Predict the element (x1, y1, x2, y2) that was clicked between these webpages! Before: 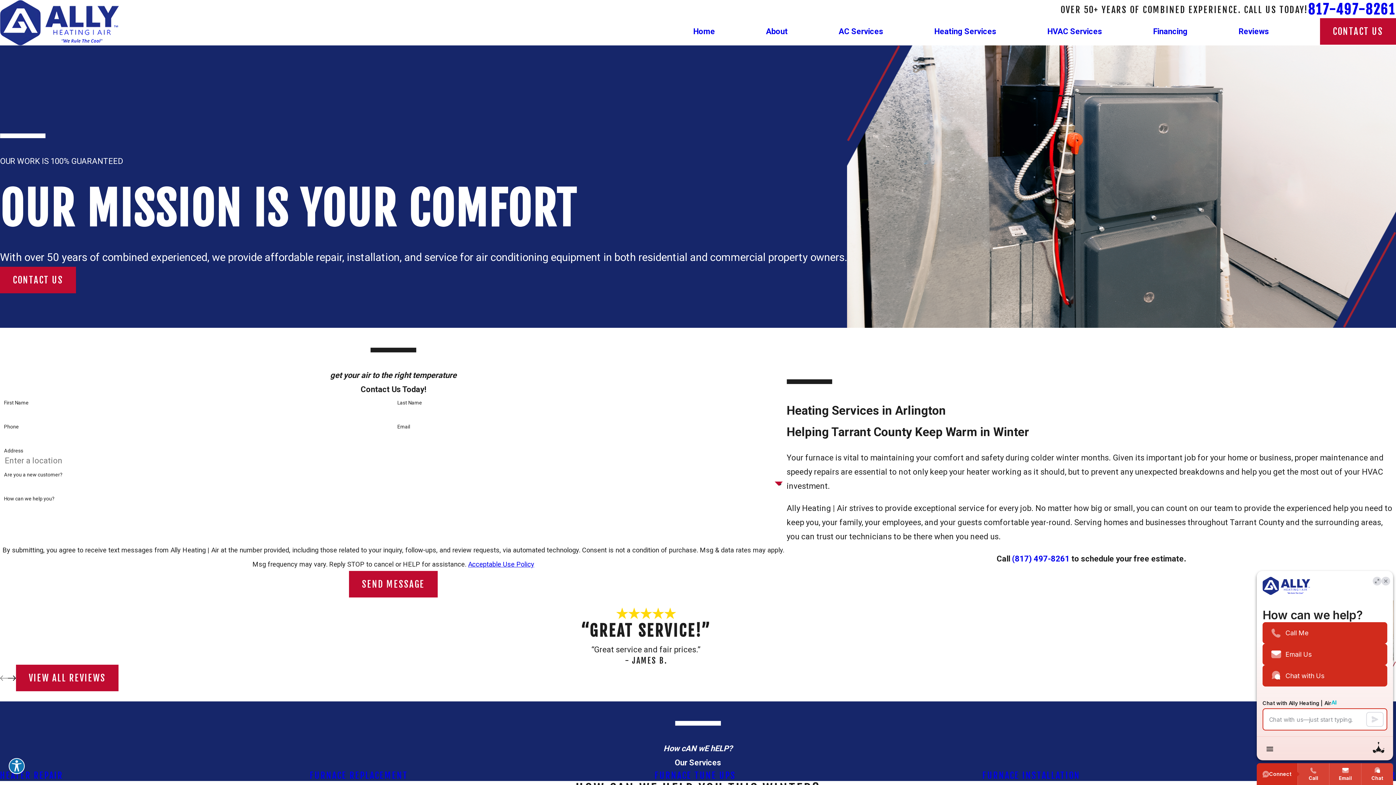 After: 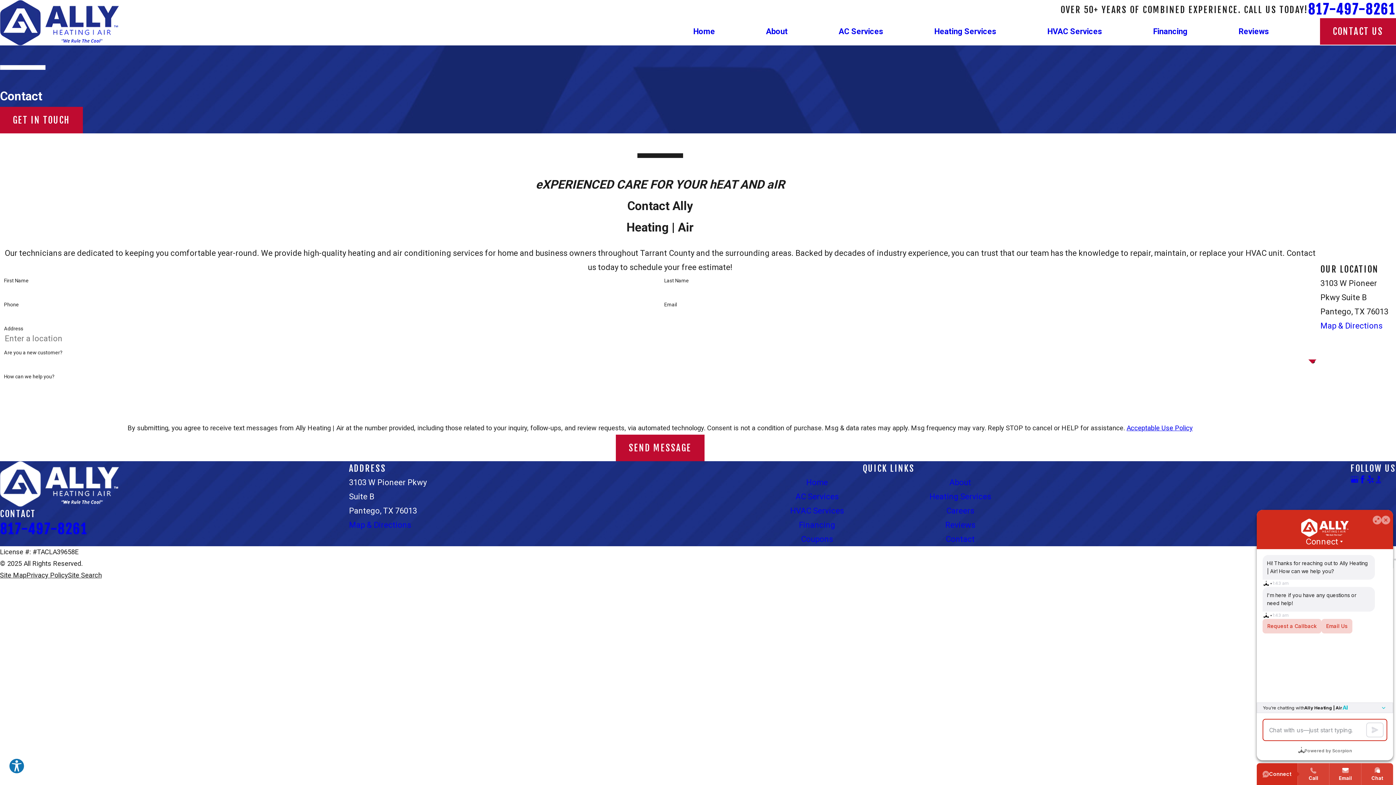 Action: bbox: (0, 266, 76, 293) label: CONTACT US